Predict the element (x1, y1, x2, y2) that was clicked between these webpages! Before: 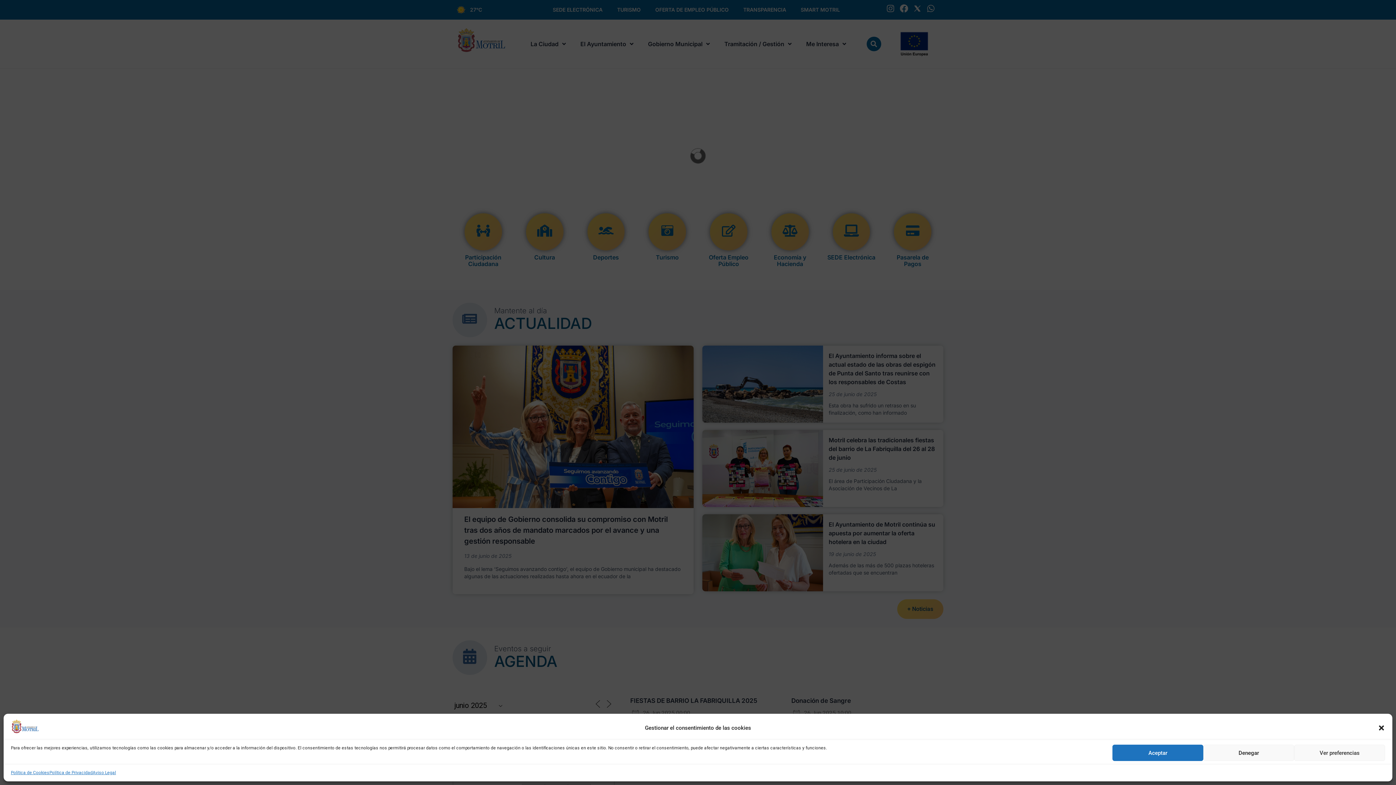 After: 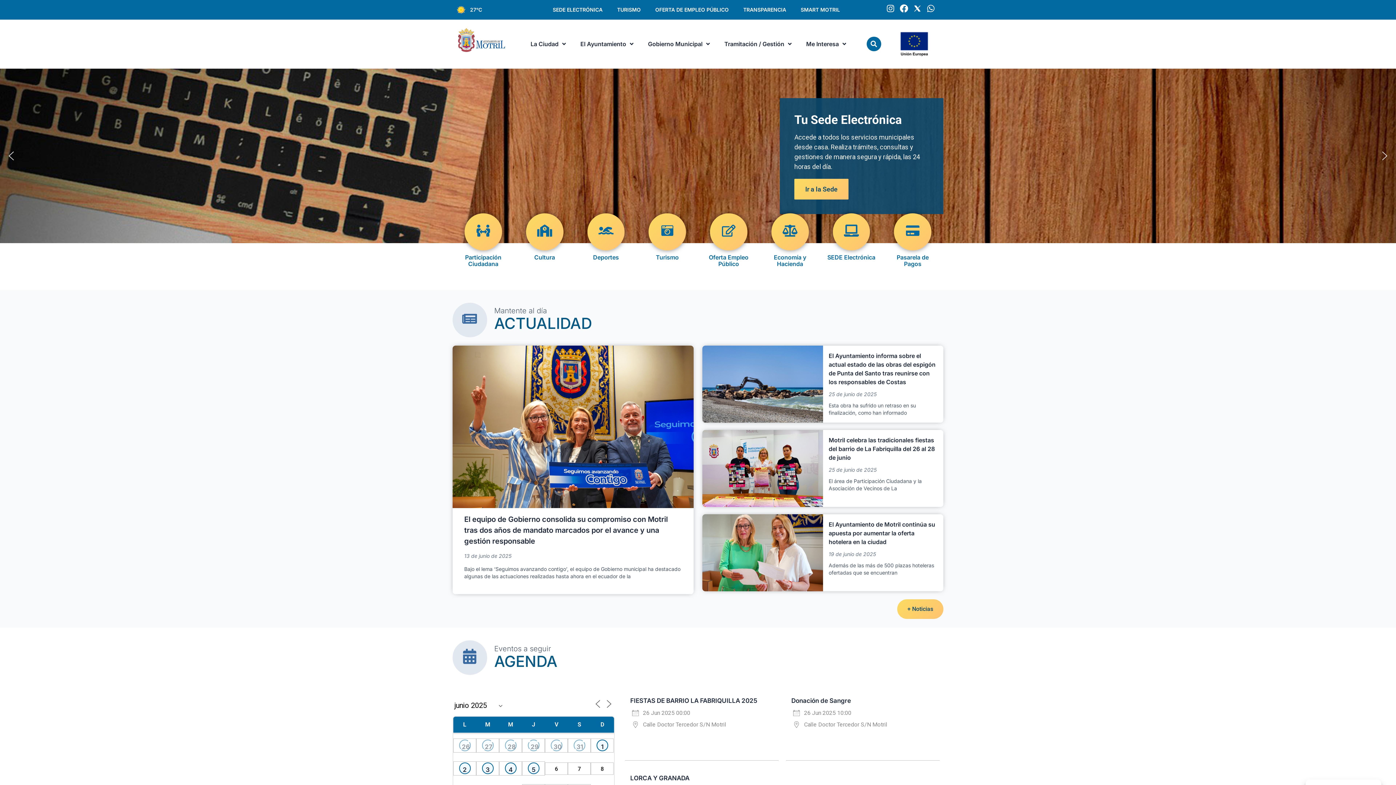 Action: label: Denegar bbox: (1203, 745, 1294, 761)